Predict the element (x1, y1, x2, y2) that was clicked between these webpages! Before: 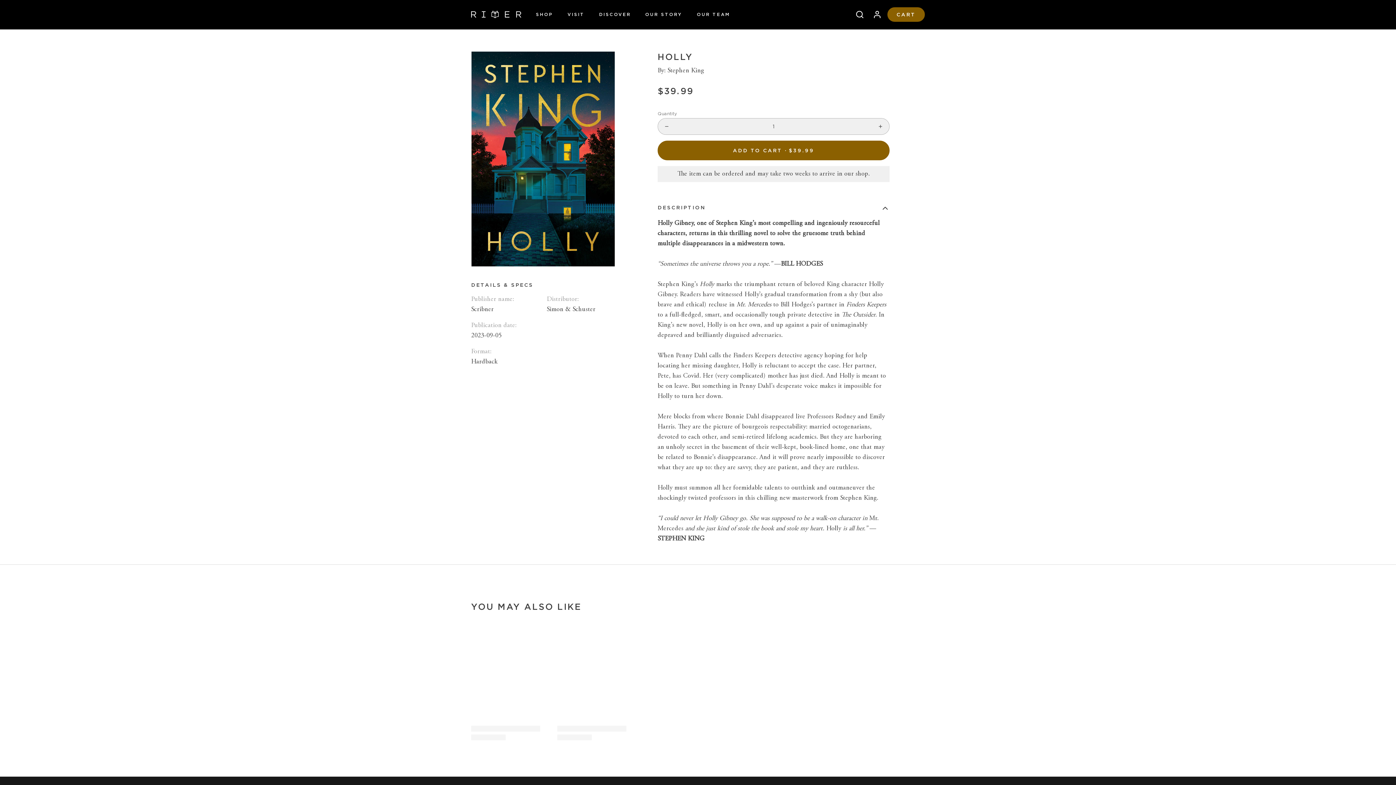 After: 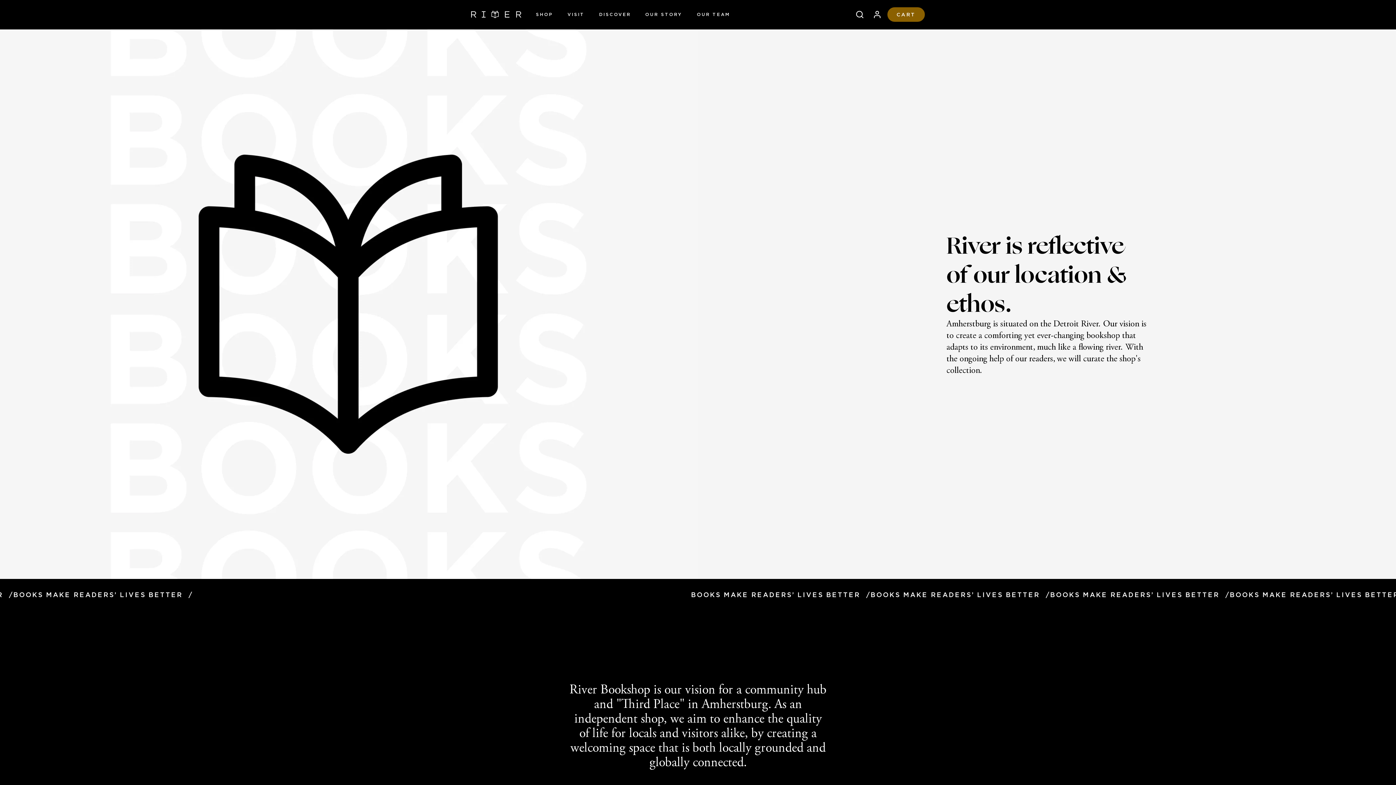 Action: label: OUR STORY bbox: (639, 0, 688, 29)